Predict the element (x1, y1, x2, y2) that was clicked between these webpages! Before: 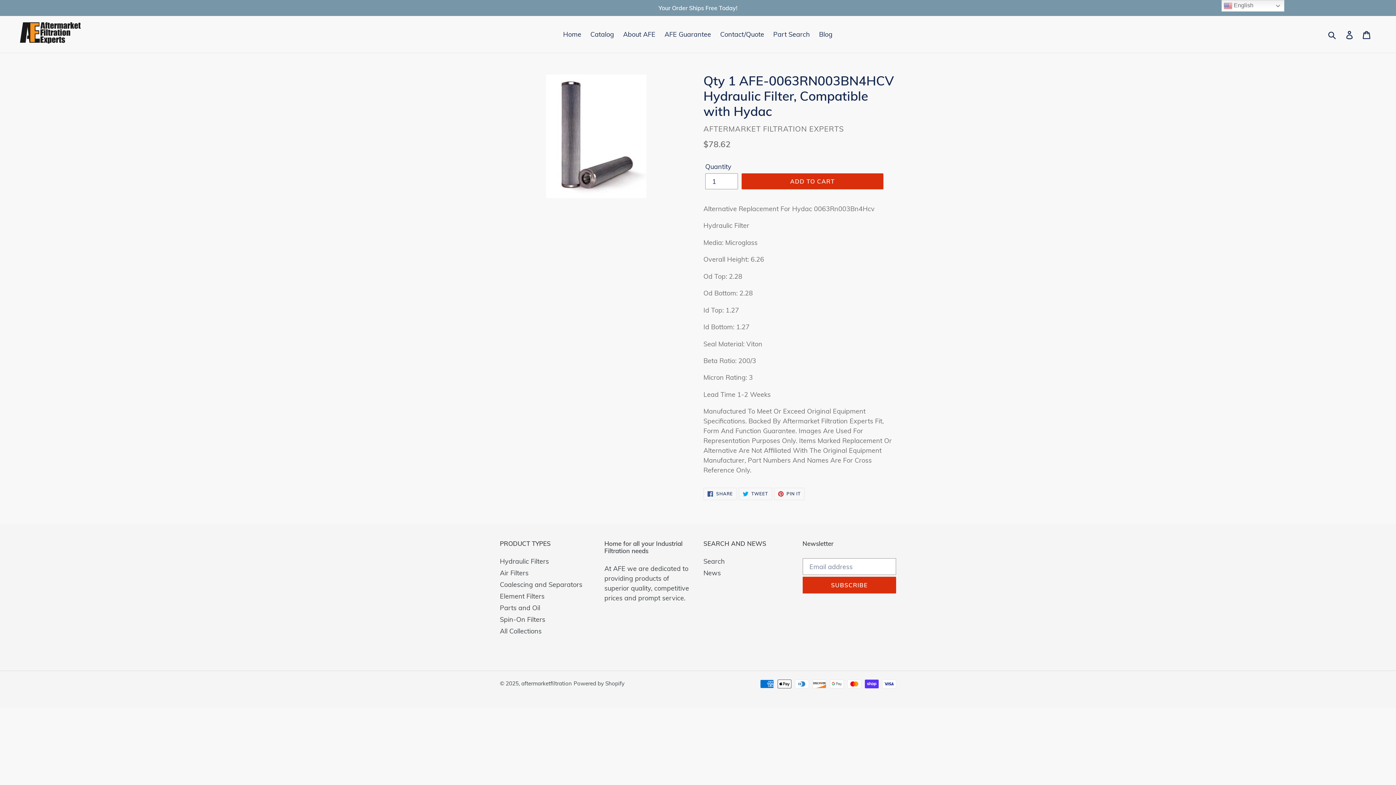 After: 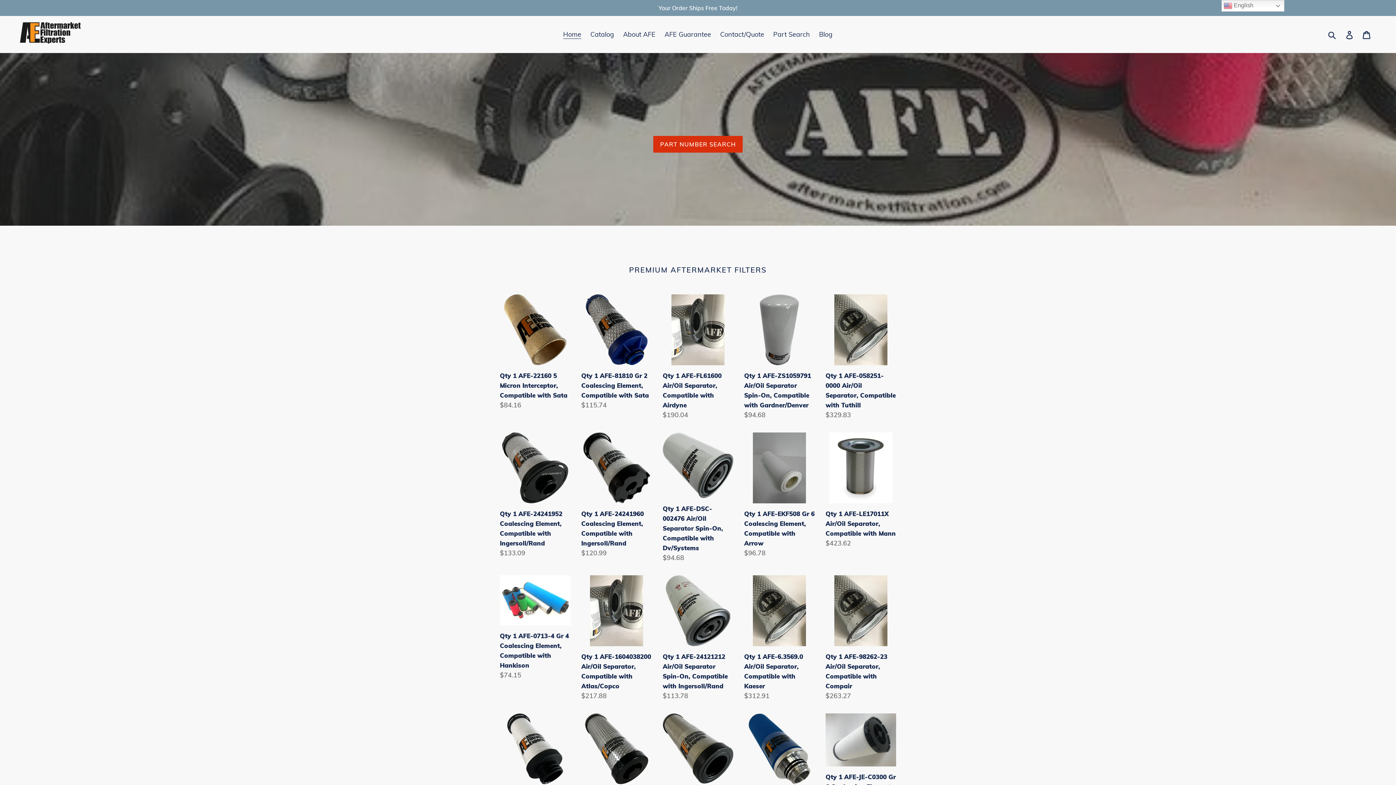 Action: bbox: (20, 21, 80, 45)